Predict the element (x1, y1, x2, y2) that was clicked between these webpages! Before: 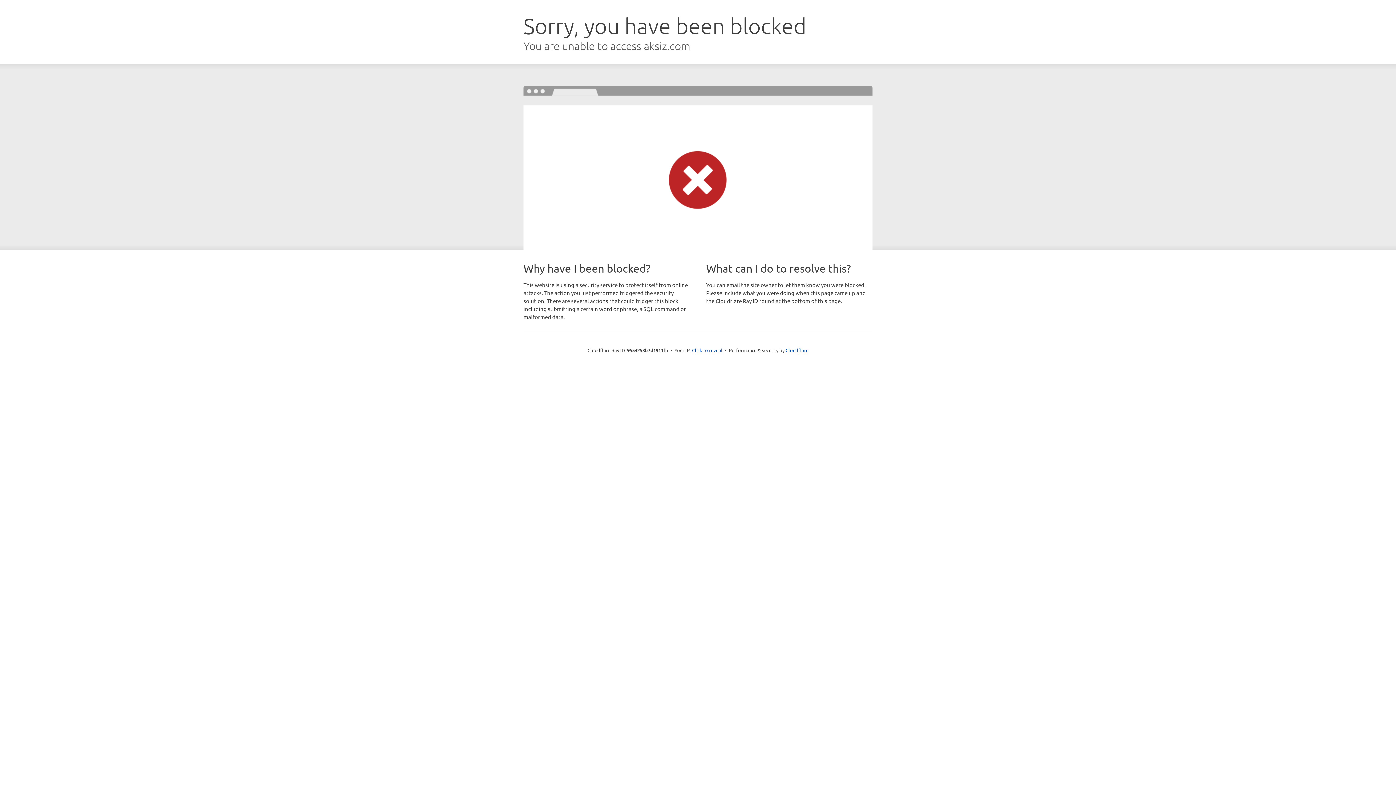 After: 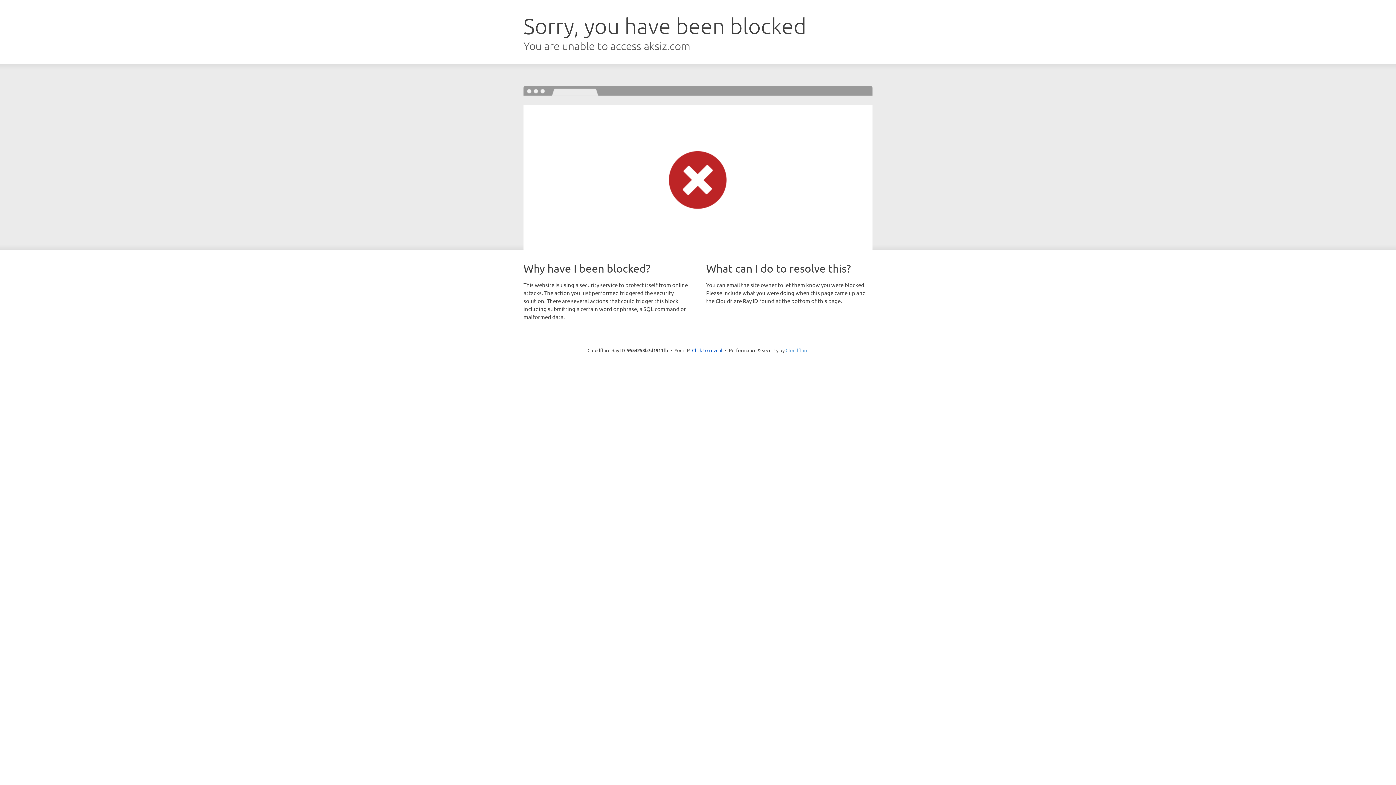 Action: label: Cloudflare bbox: (785, 347, 808, 353)